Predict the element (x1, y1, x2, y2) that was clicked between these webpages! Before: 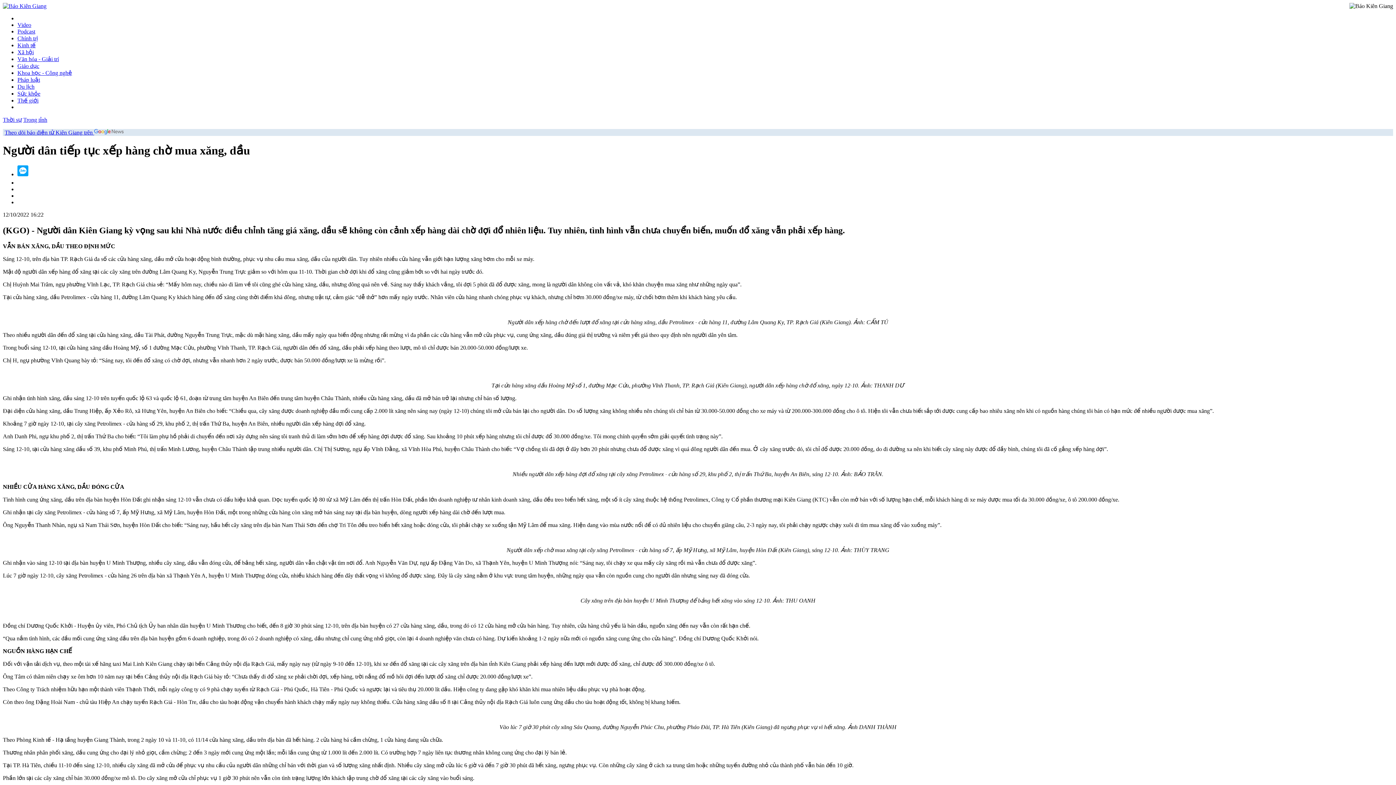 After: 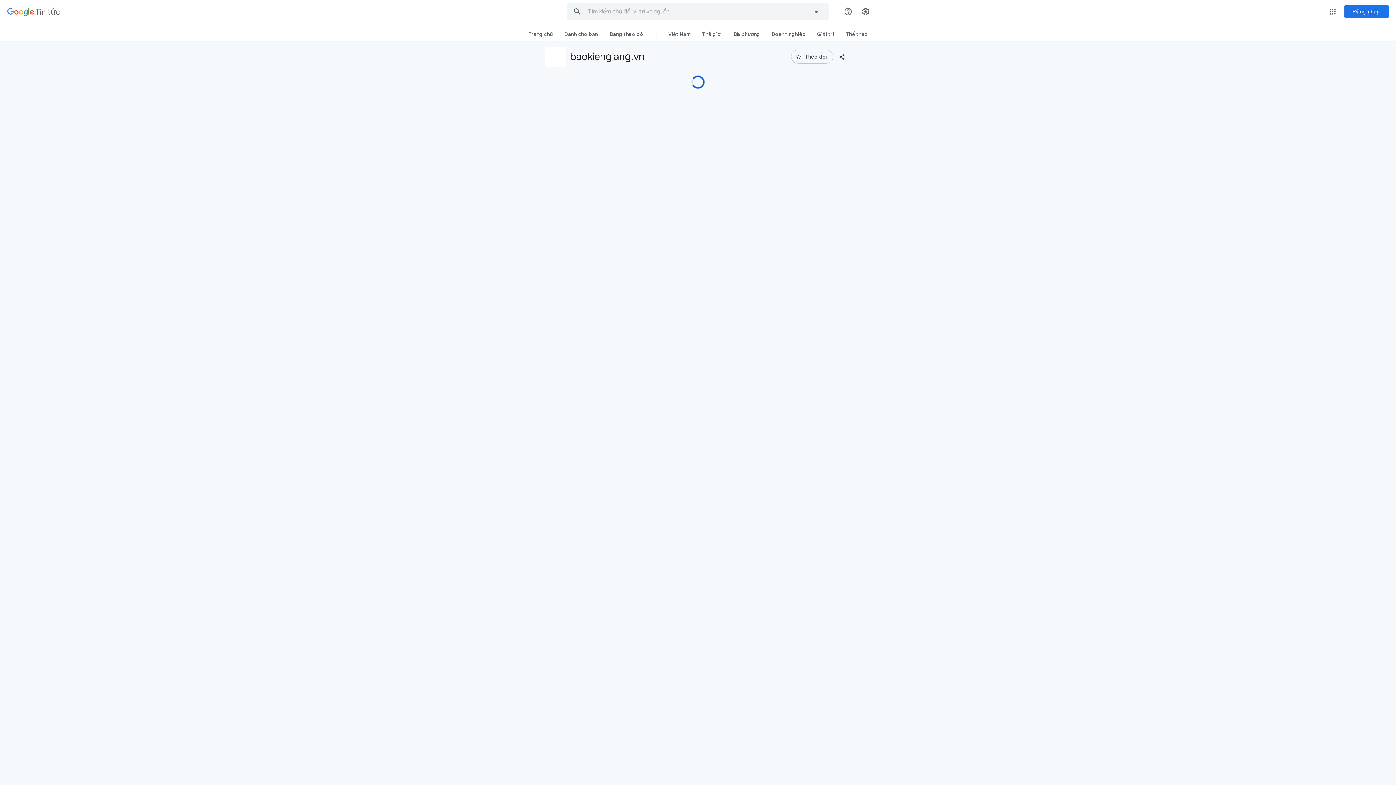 Action: label: Theo dõi báo điện tử Kiên Giang trên  bbox: (4, 129, 123, 135)